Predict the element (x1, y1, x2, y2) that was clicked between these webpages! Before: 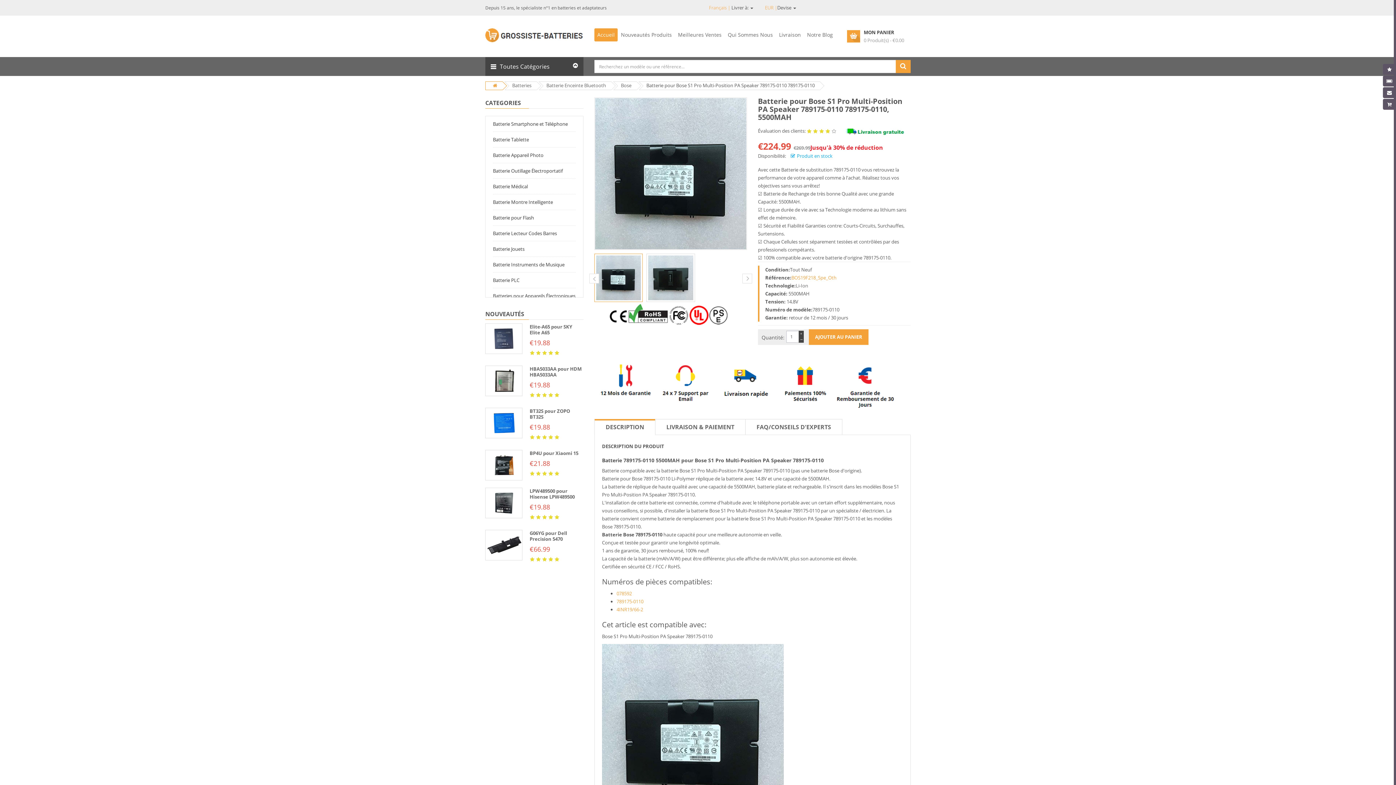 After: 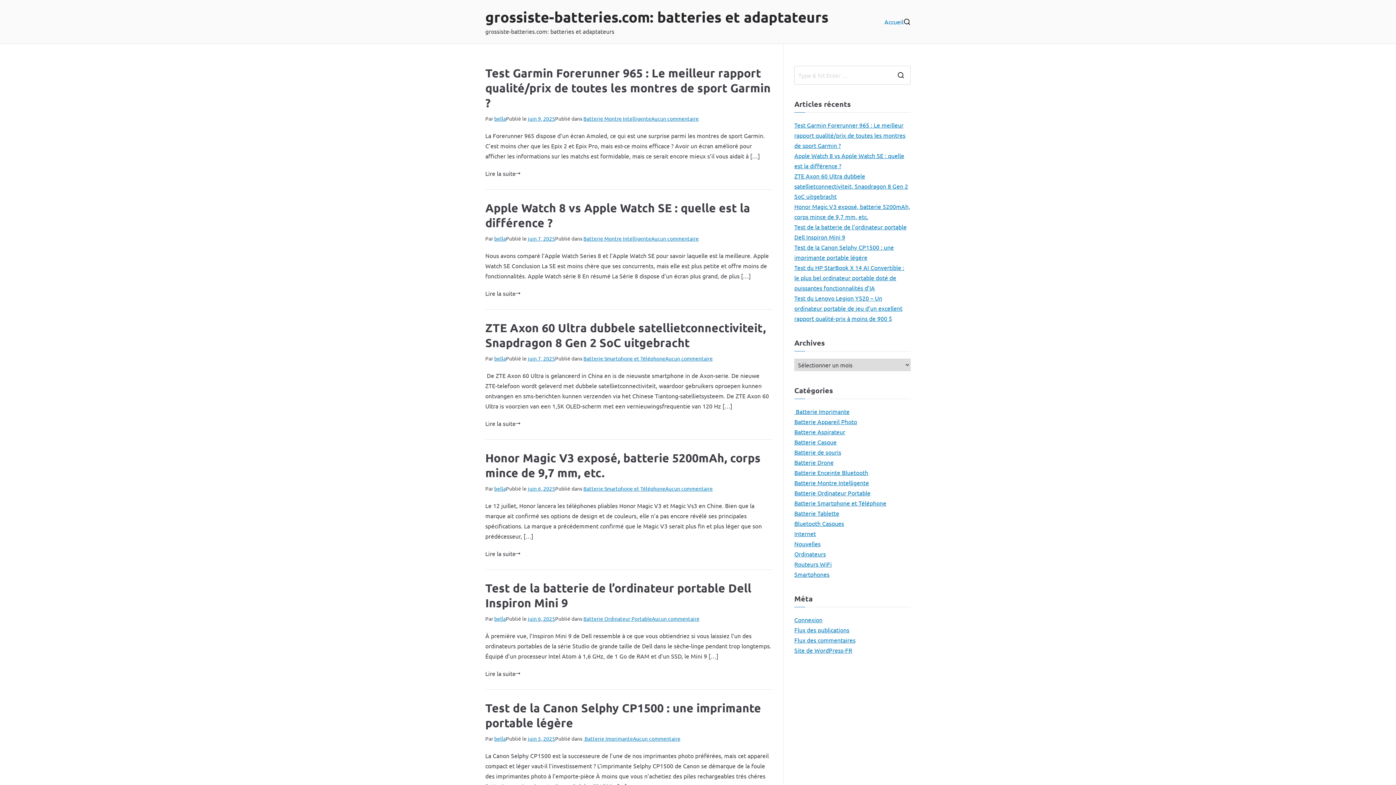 Action: label: Notre Blog bbox: (804, 28, 836, 41)